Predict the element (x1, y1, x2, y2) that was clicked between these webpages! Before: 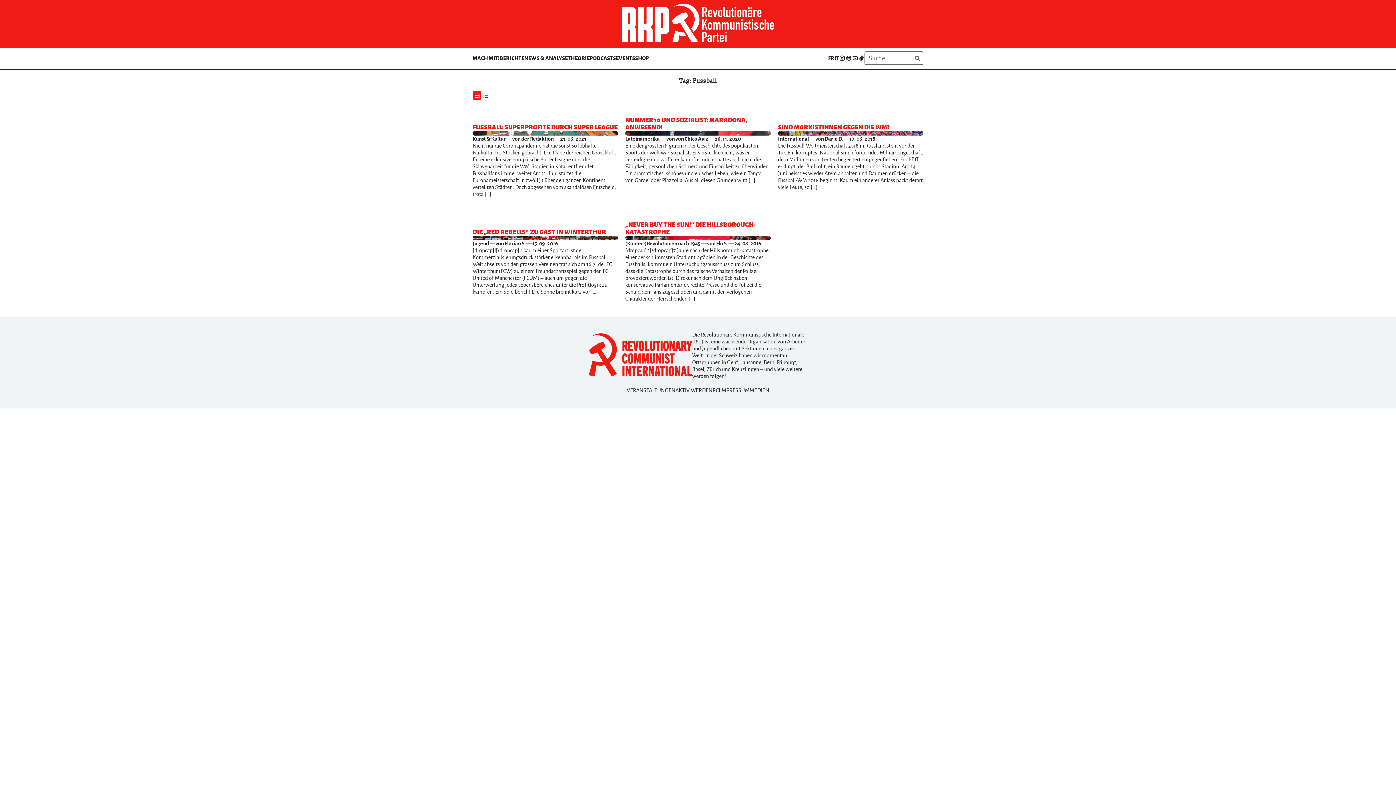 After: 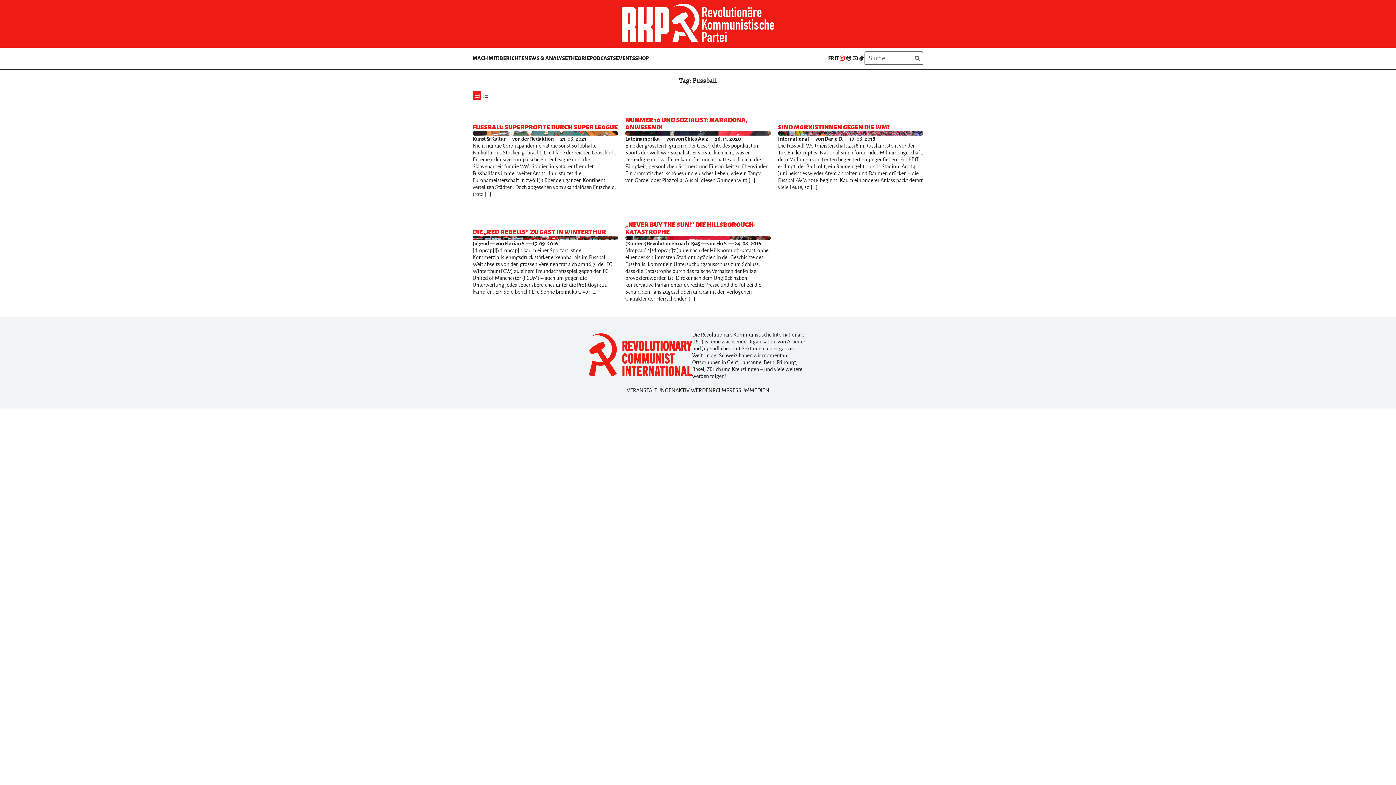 Action: label:   bbox: (839, 52, 845, 65)